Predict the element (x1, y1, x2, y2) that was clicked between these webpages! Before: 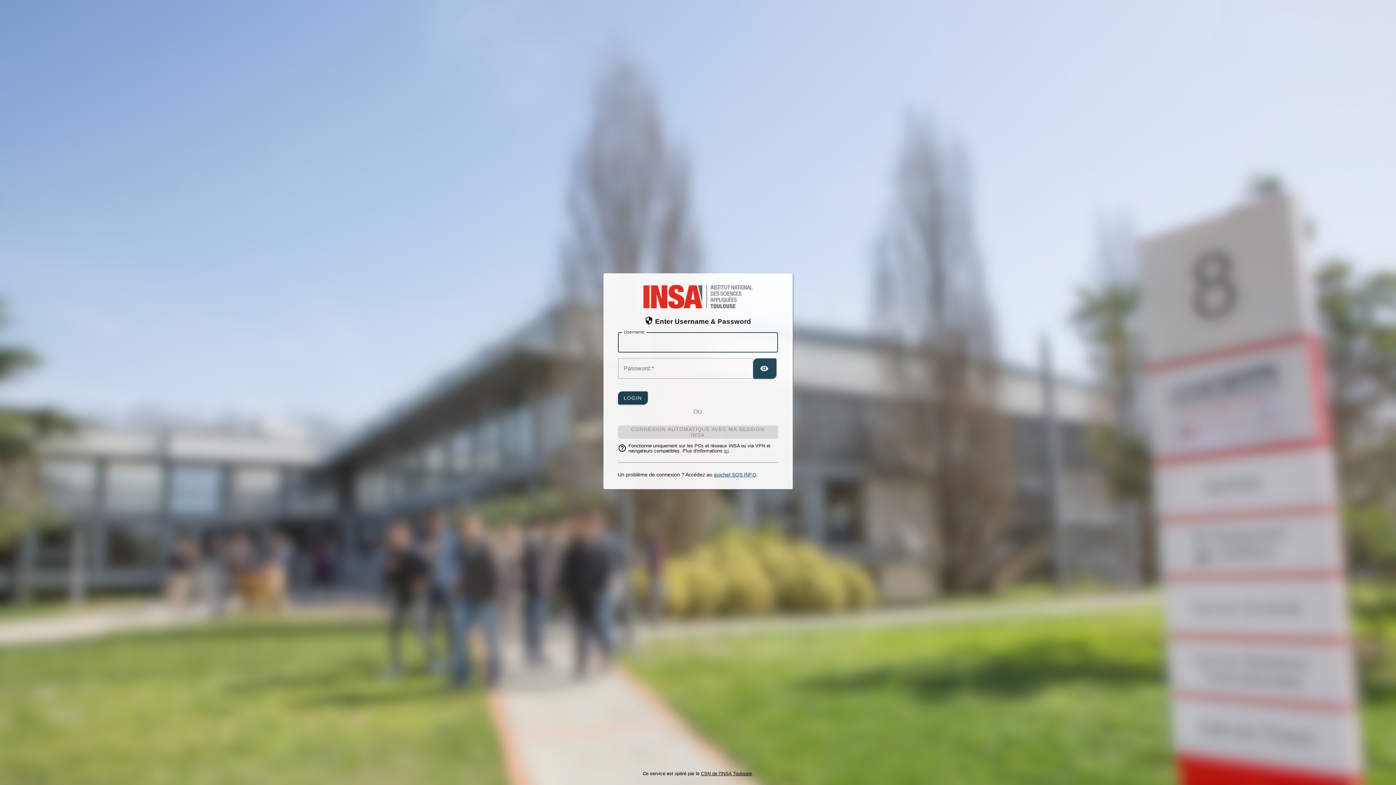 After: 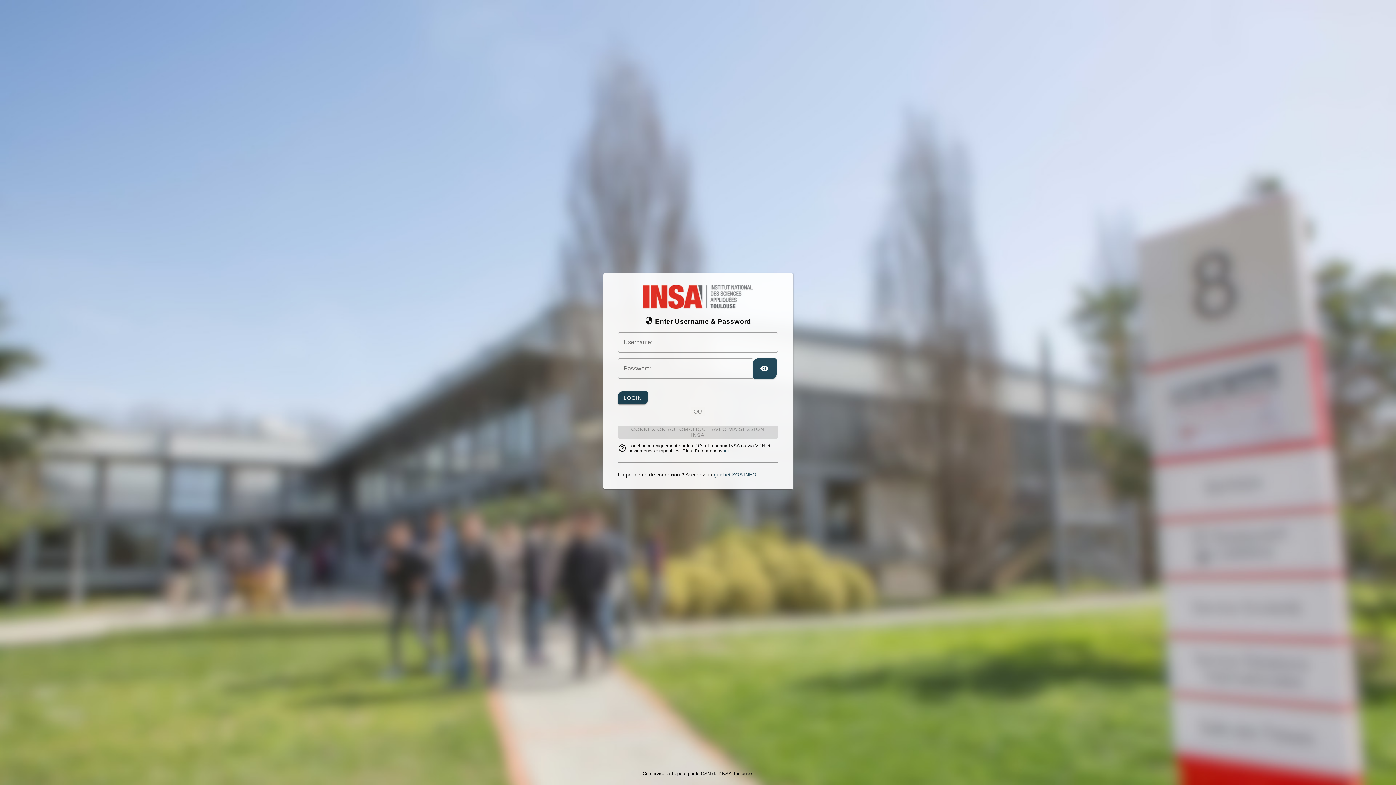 Action: label: CSN de l'INSA Toulouse bbox: (701, 771, 752, 776)